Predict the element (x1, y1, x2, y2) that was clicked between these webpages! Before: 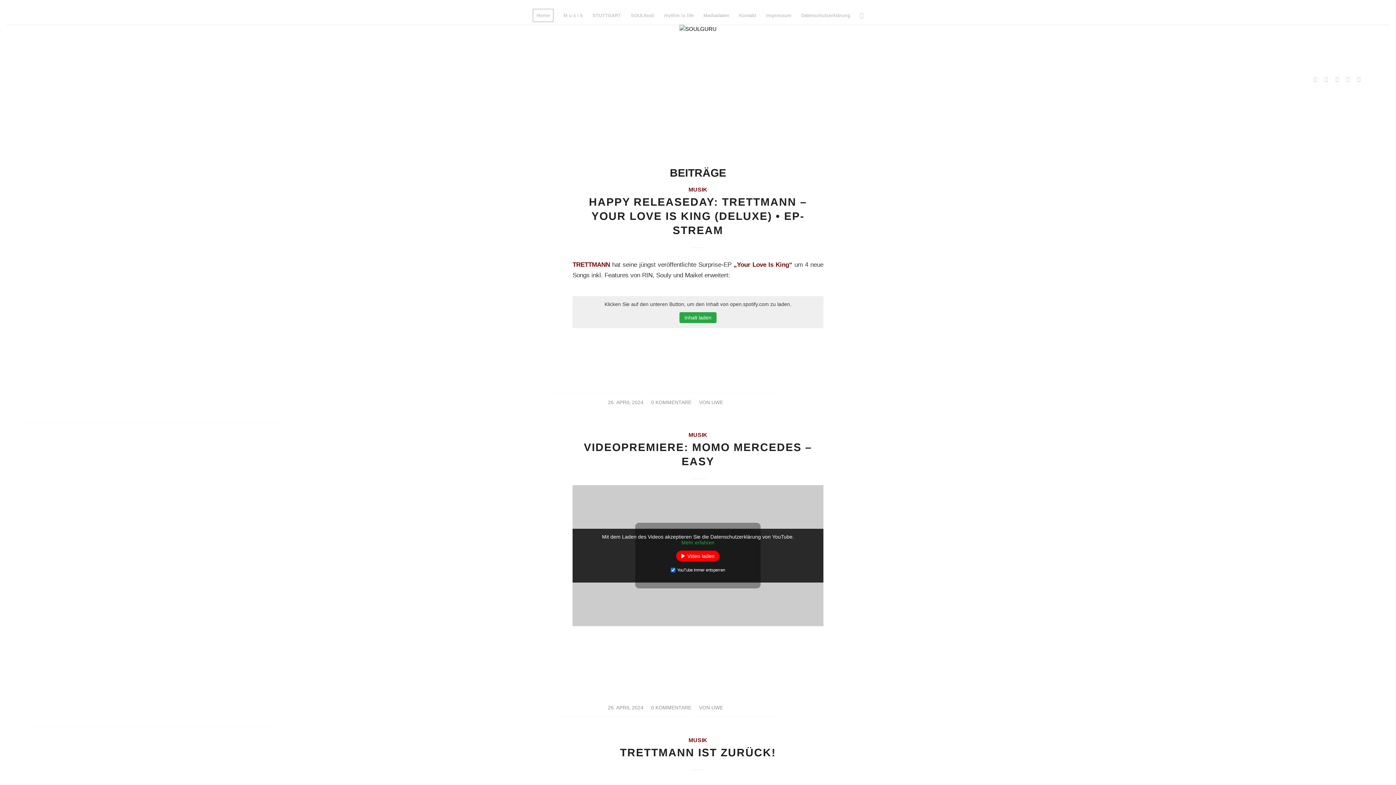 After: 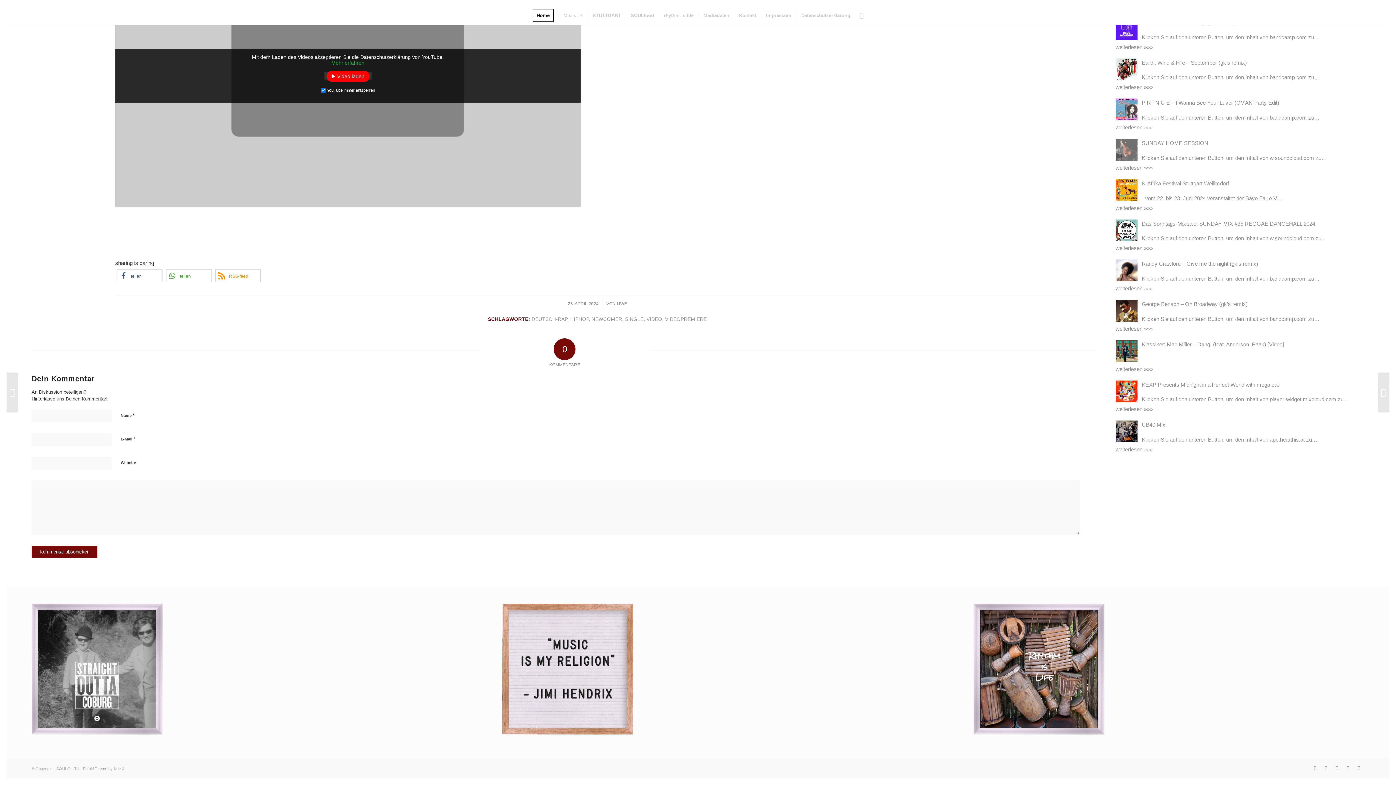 Action: bbox: (651, 704, 691, 710) label: 0 KOMMENTARE